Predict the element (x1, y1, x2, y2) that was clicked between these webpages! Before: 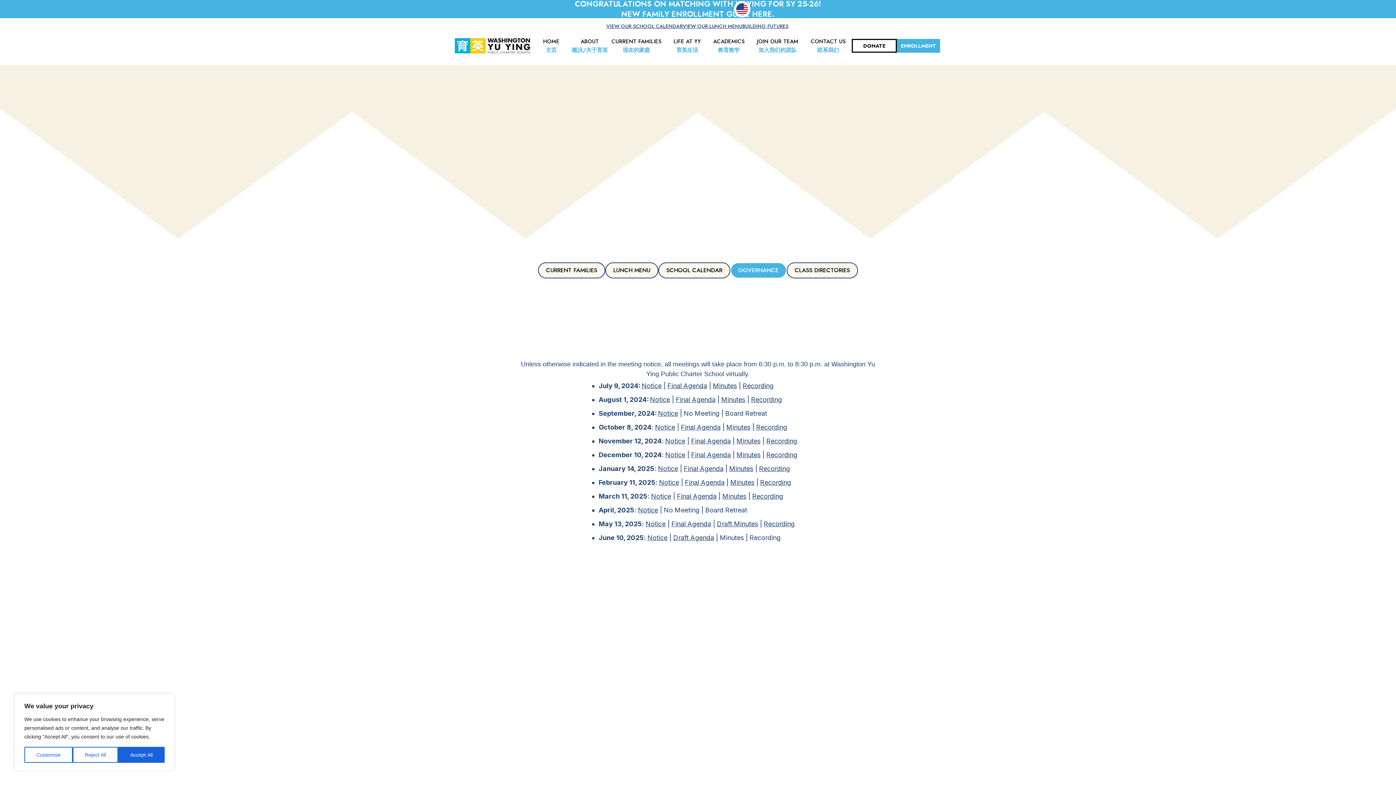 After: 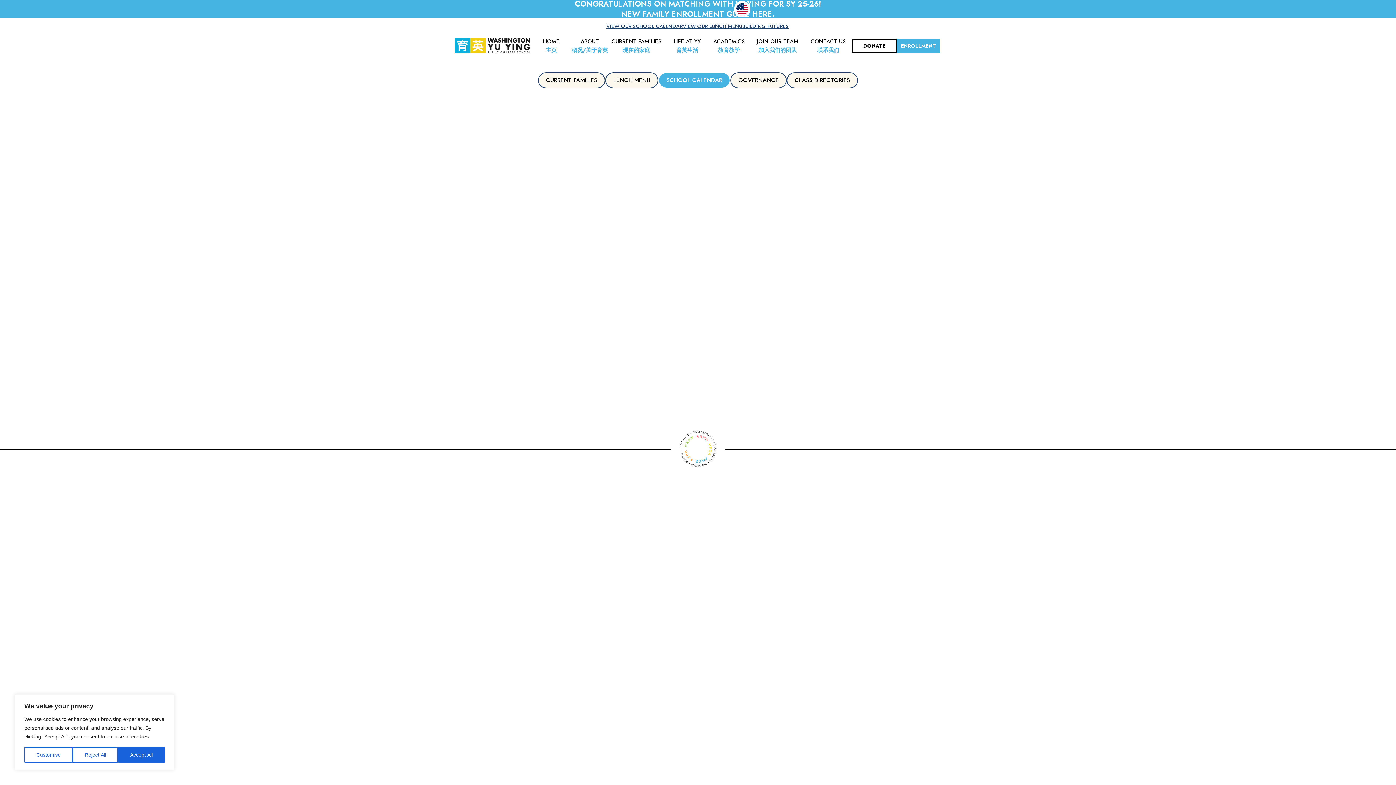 Action: label: VIEW OUR SCHOOL CALENDAR bbox: (606, 22, 682, 30)